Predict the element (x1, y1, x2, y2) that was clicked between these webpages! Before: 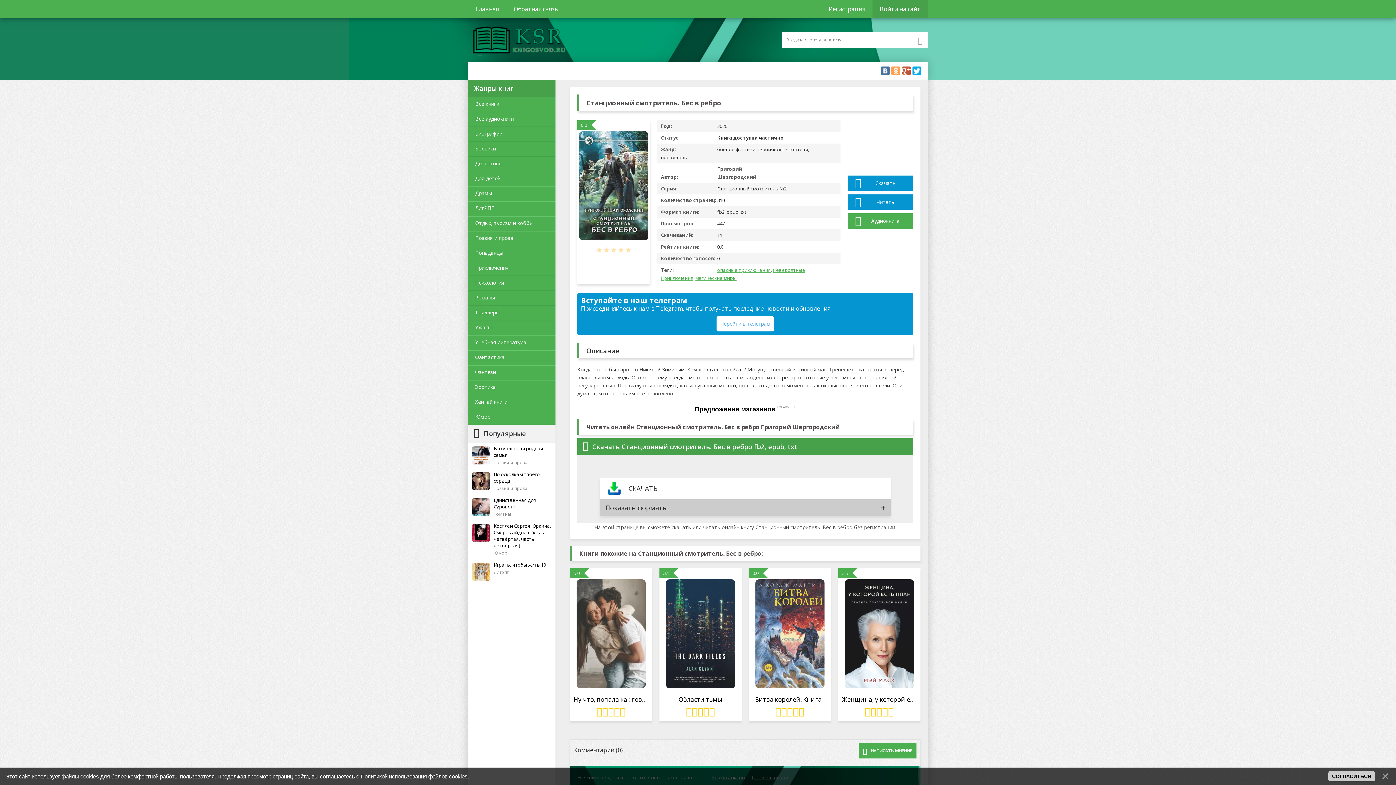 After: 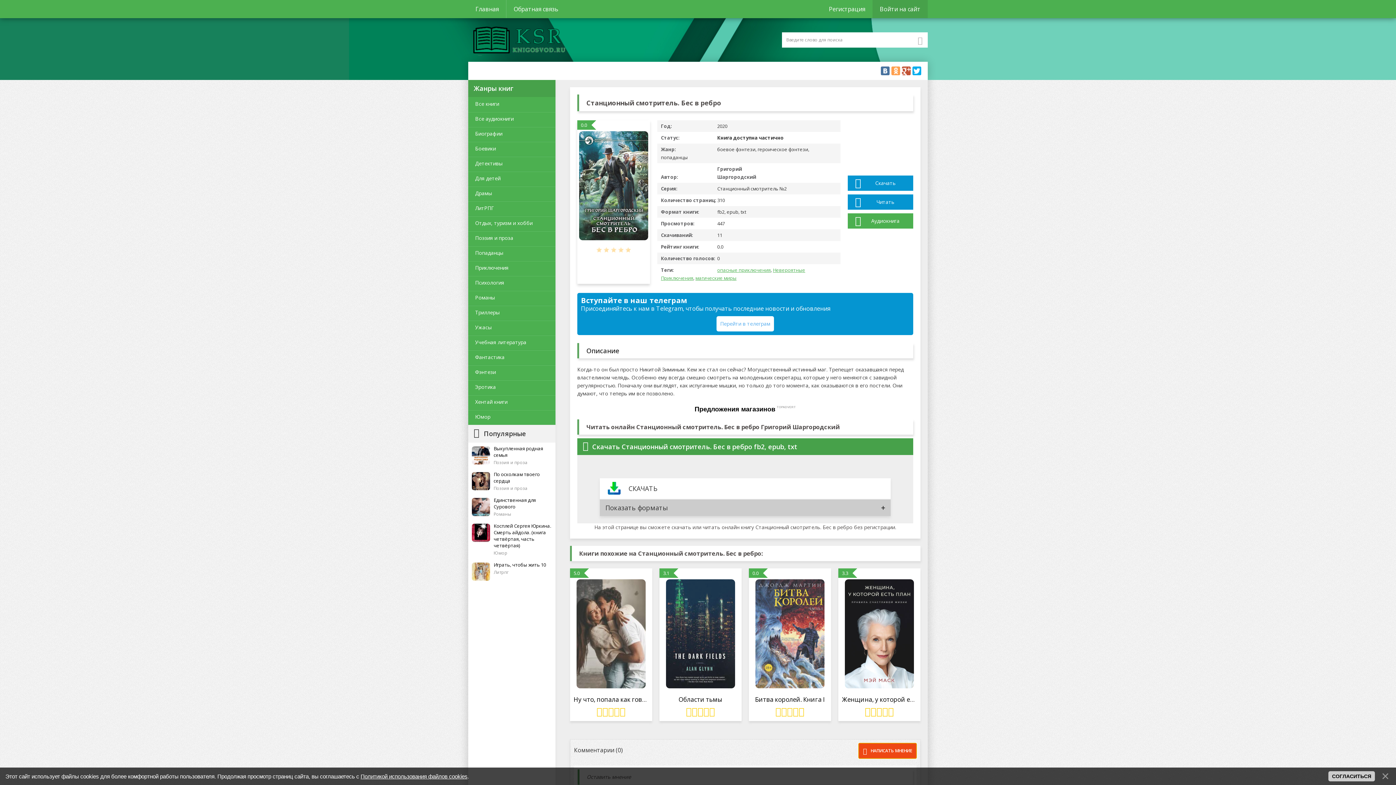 Action: bbox: (858, 743, 916, 758) label: НАПИСАТЬ МНЕНИЕ